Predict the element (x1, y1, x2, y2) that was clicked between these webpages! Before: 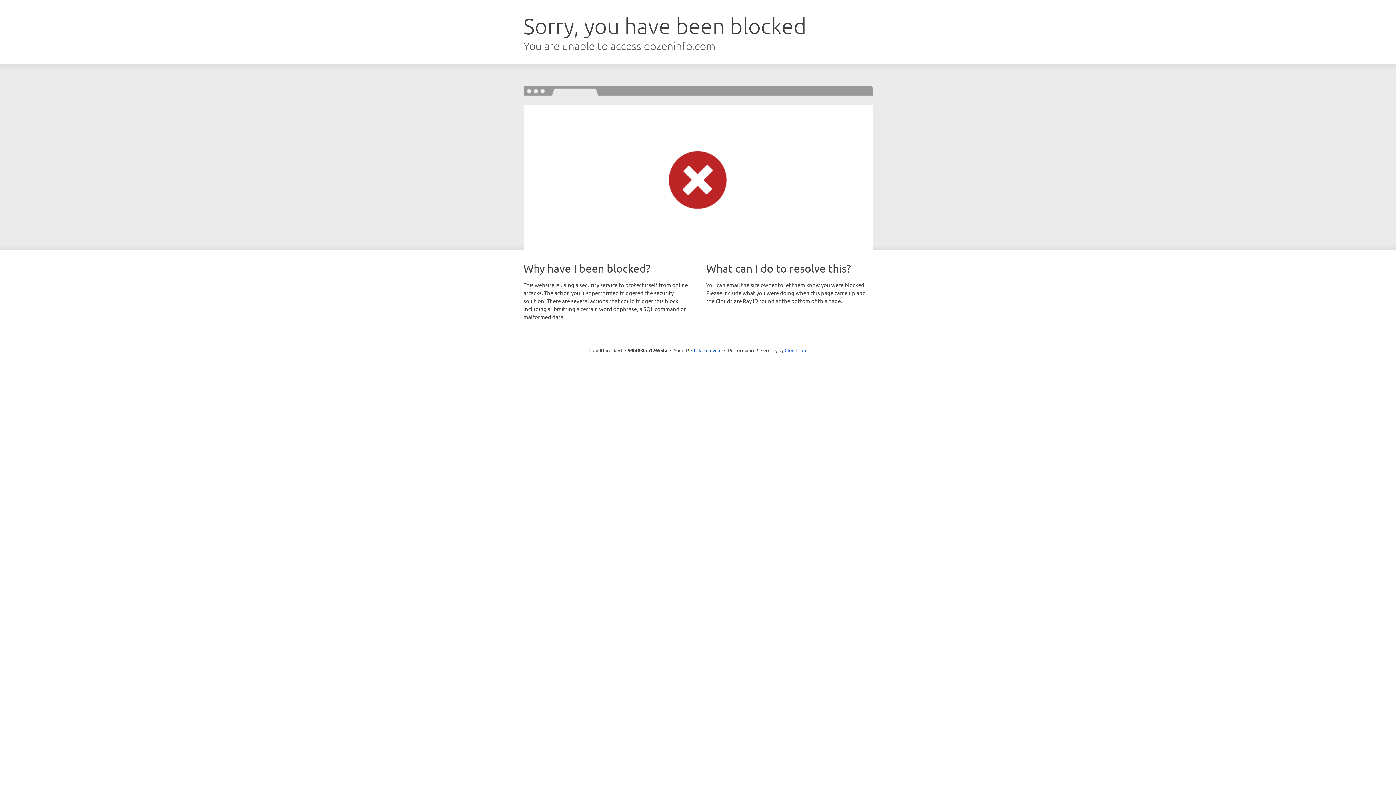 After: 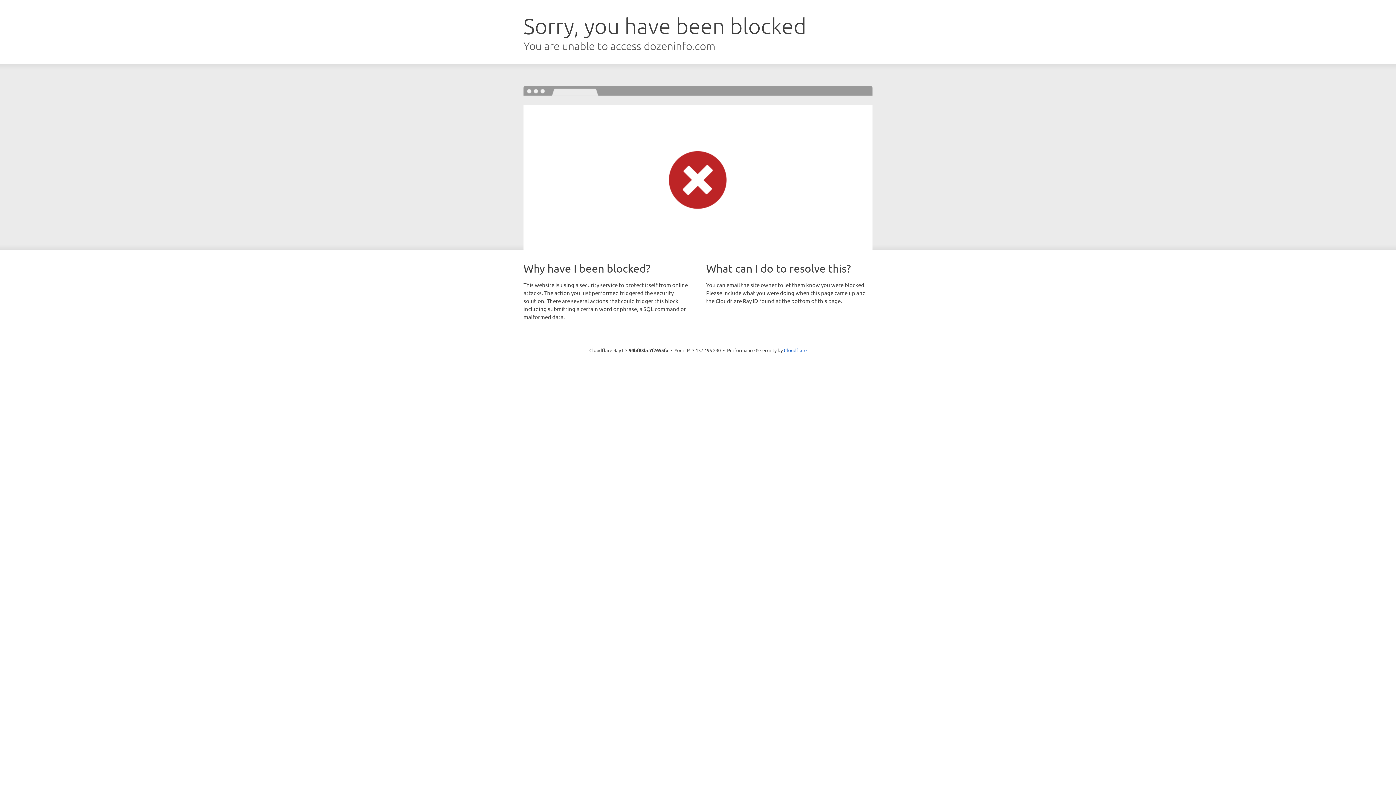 Action: label: Click to reveal bbox: (691, 346, 721, 353)